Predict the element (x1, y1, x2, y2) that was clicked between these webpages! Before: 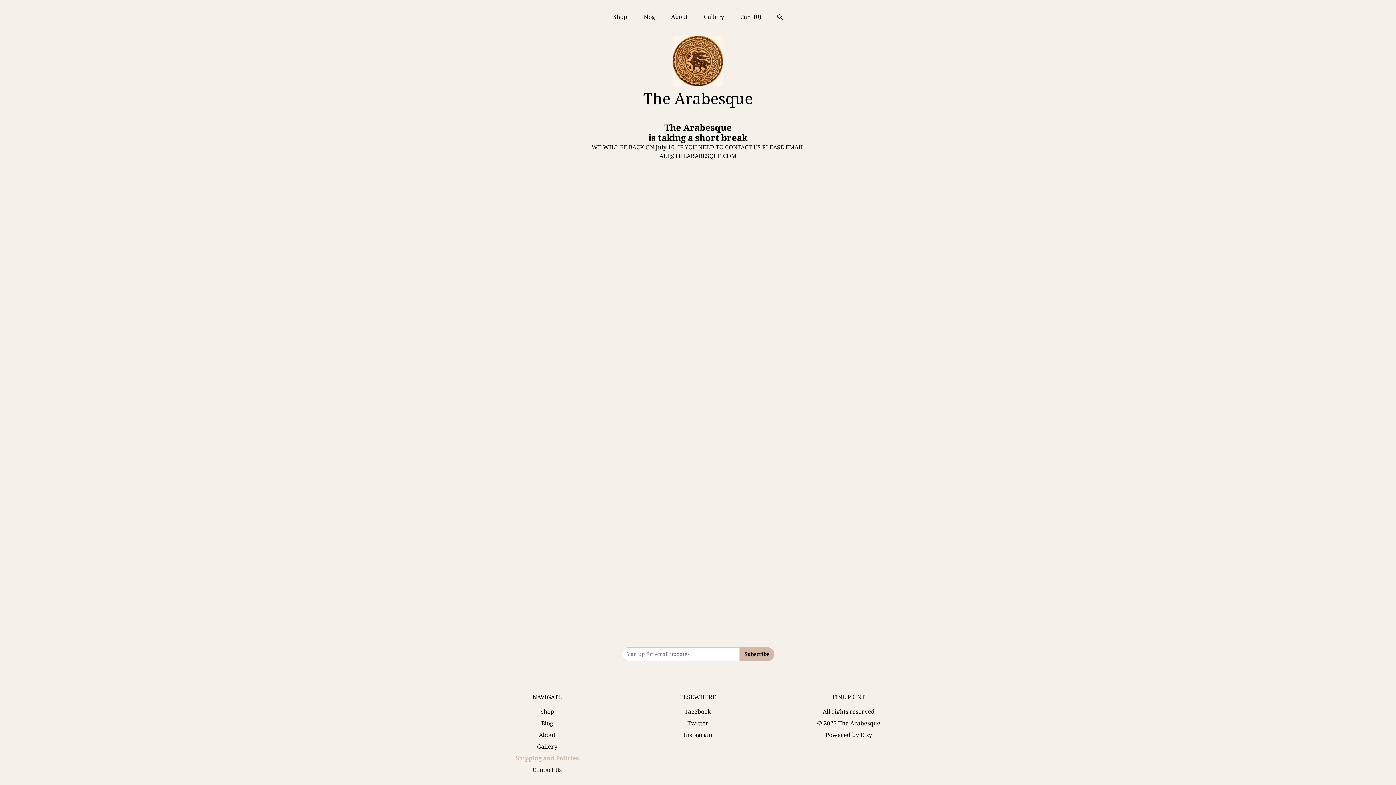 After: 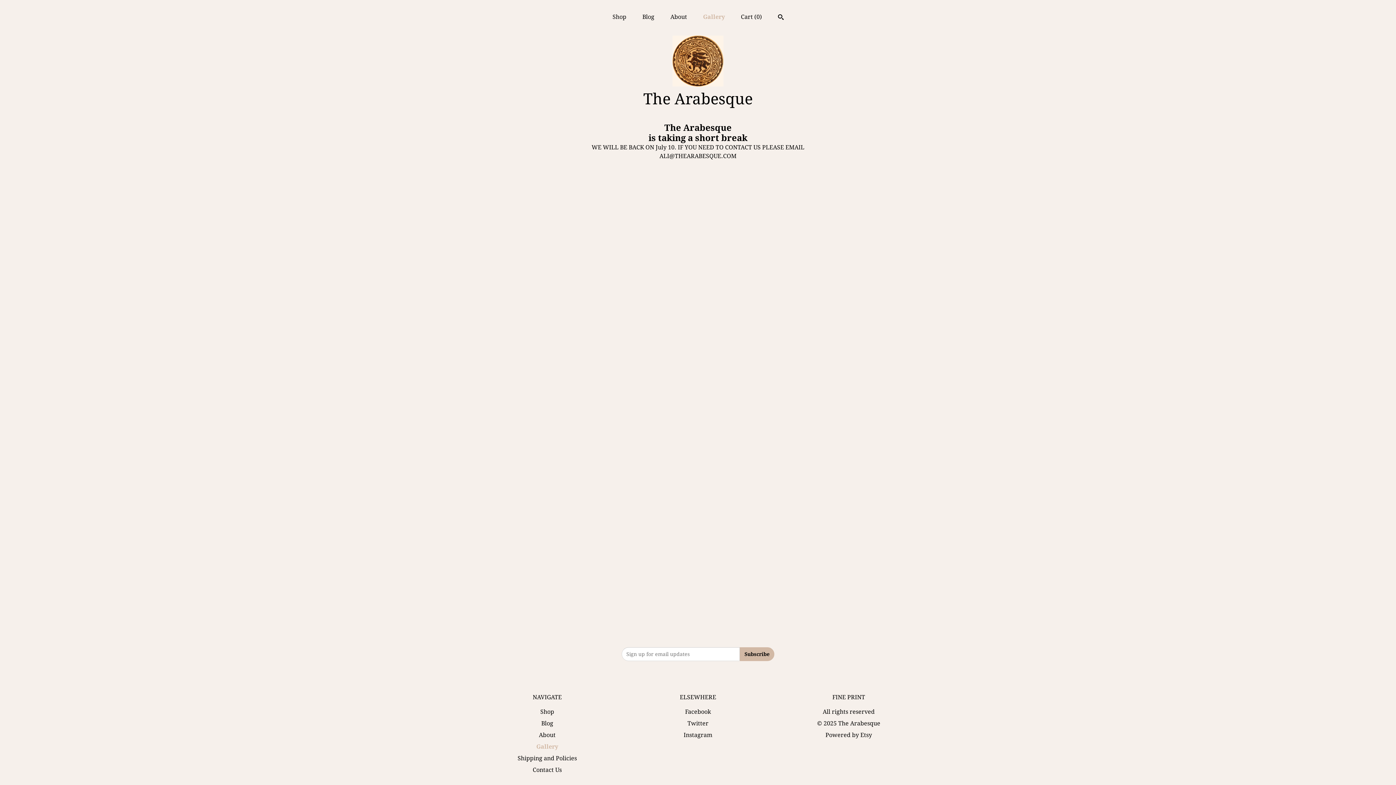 Action: label: Gallery bbox: (704, 13, 724, 20)